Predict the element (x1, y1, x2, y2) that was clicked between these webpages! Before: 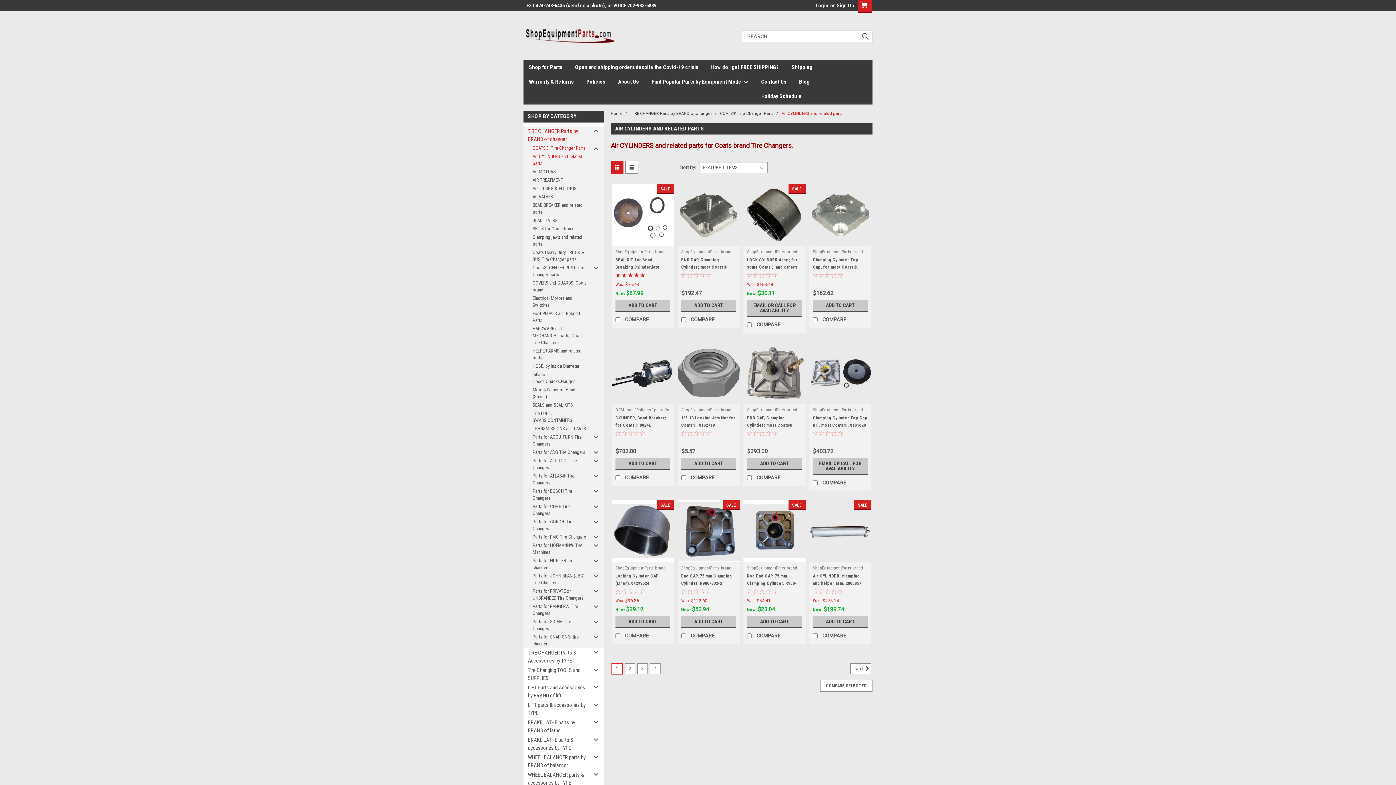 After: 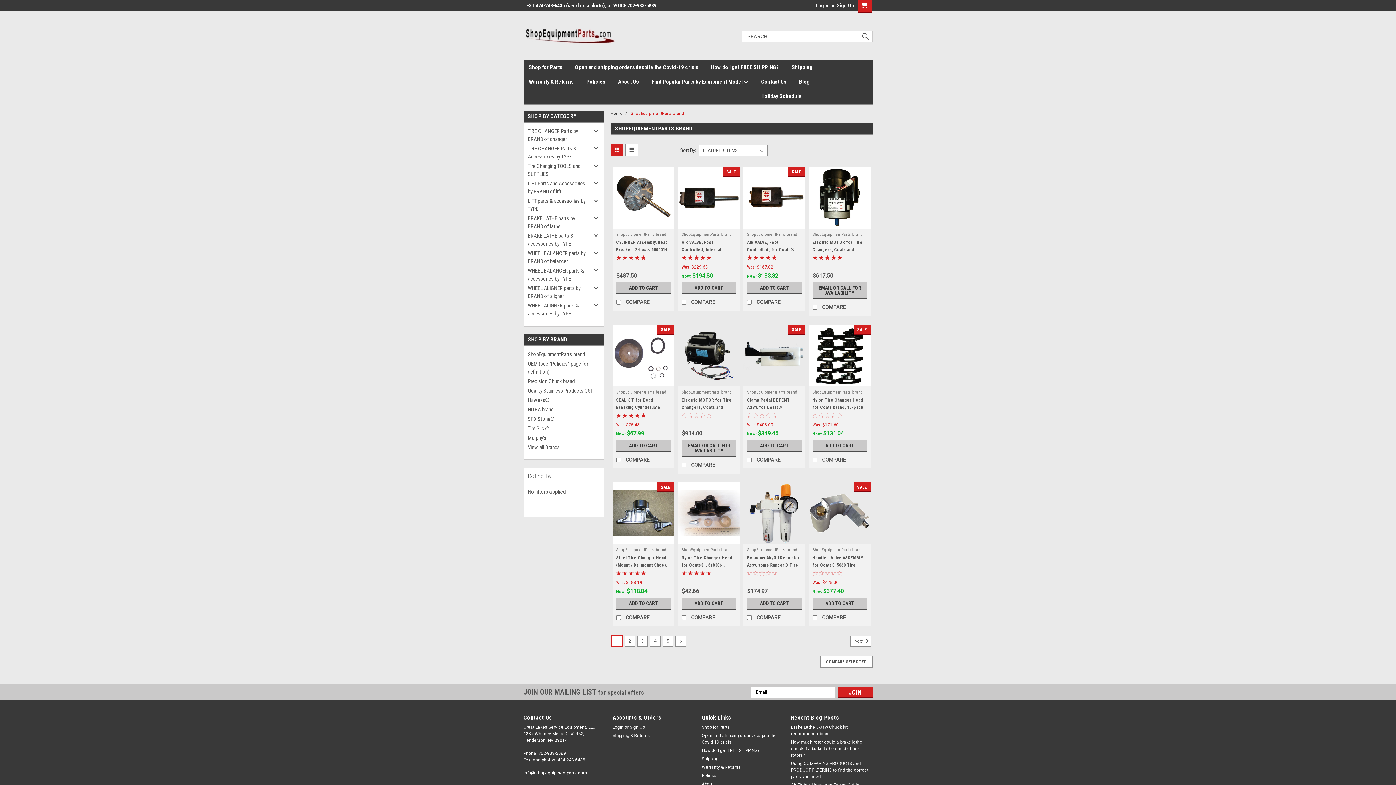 Action: bbox: (681, 249, 732, 254) label: ShopEquipmentParts brand